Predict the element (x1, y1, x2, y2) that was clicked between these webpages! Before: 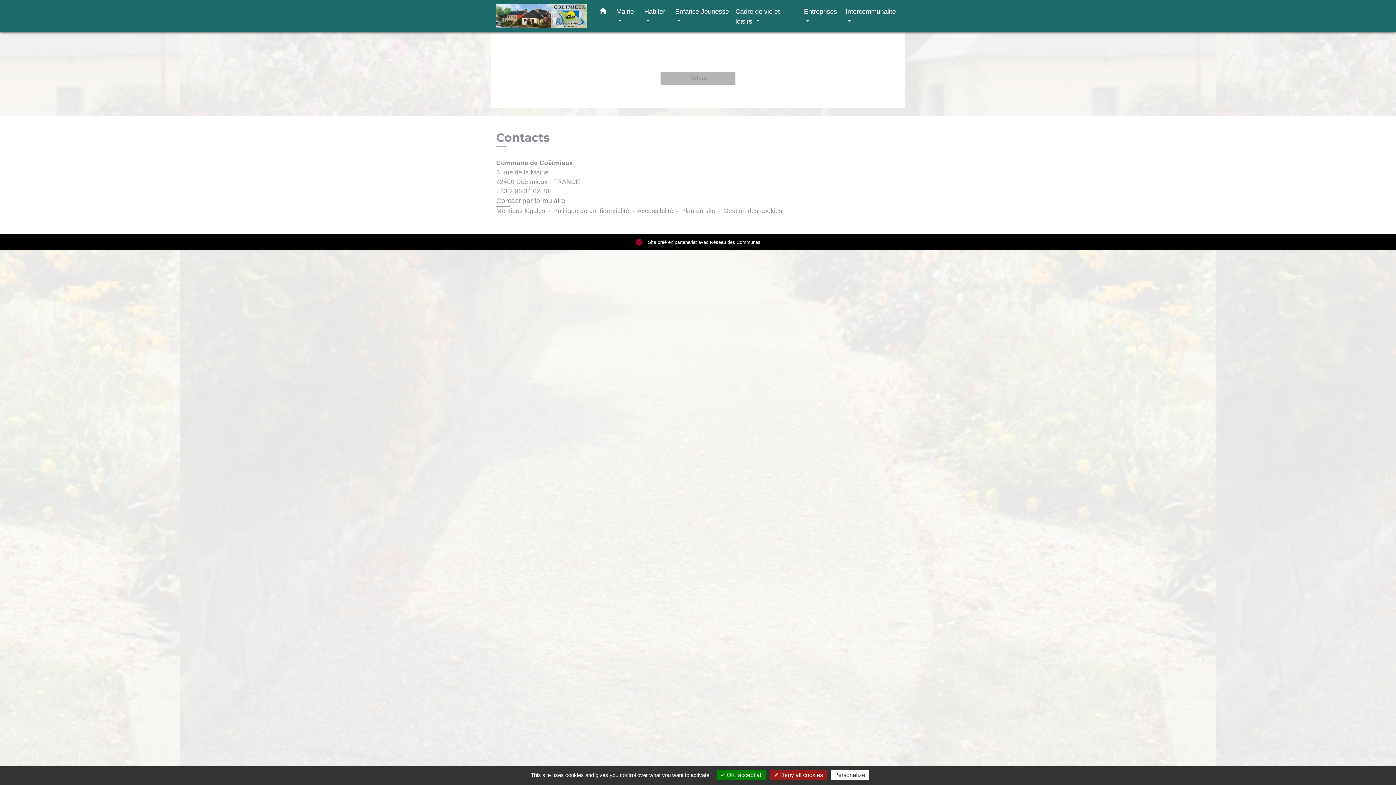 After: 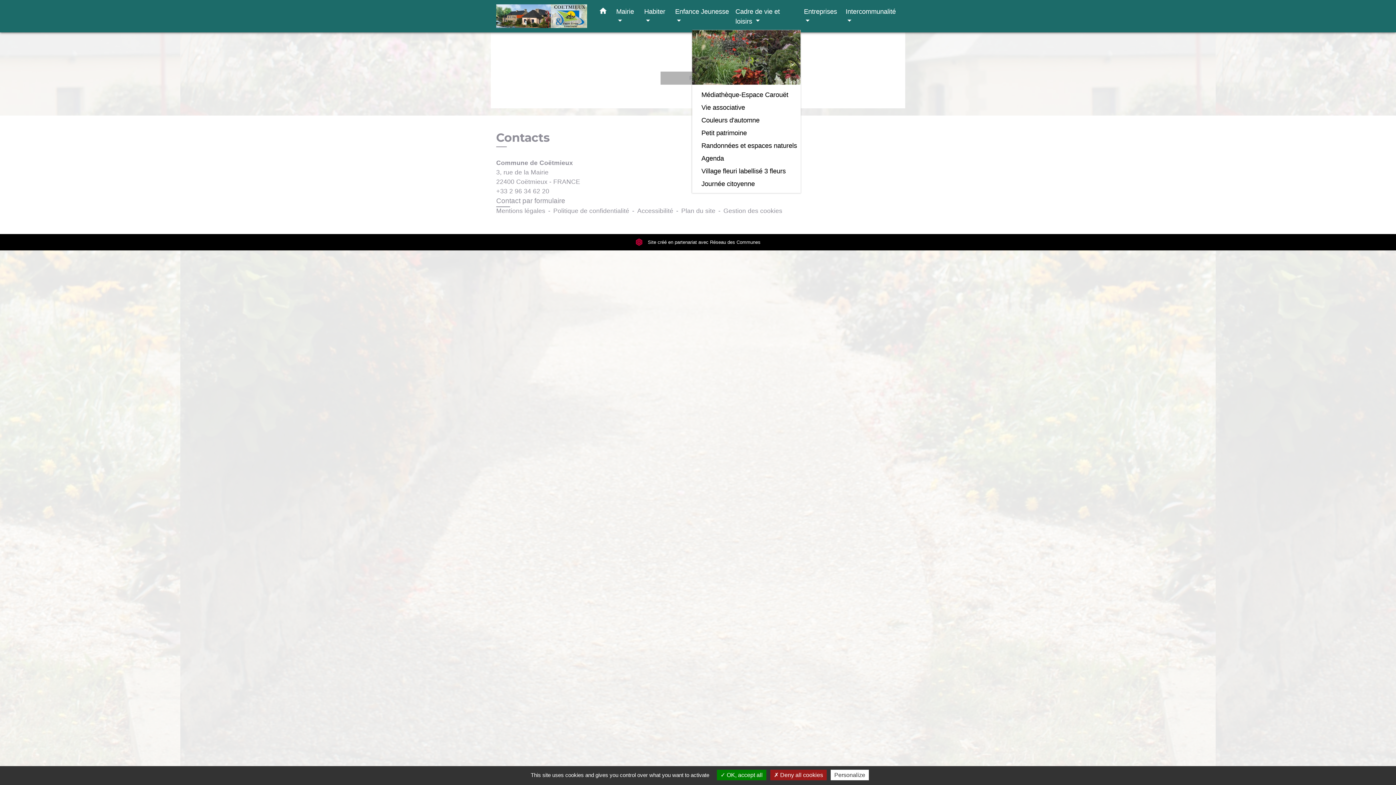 Action: bbox: (732, 3, 801, 28) label: Cadre de vie et loisirs 